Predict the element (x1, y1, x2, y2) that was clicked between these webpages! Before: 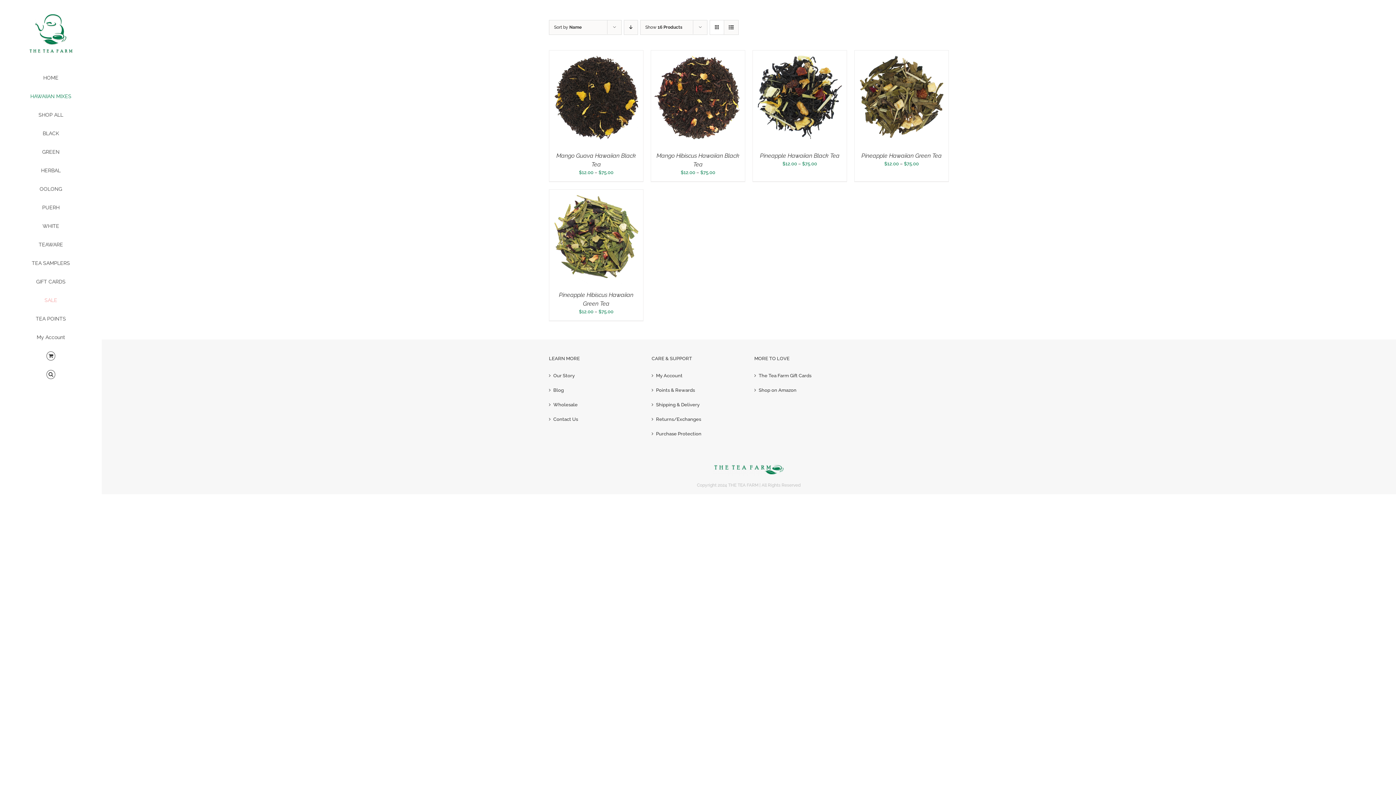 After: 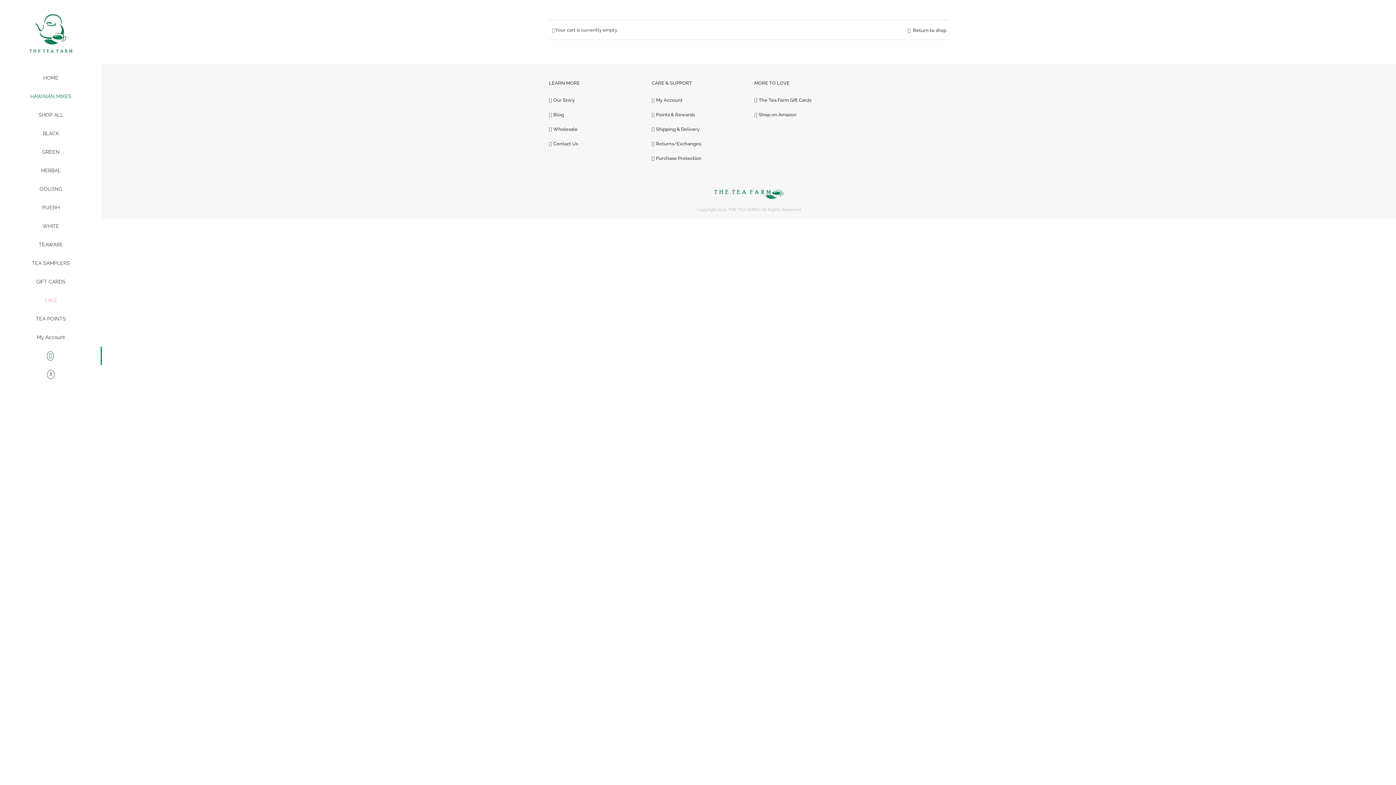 Action: bbox: (0, 347, 101, 365)